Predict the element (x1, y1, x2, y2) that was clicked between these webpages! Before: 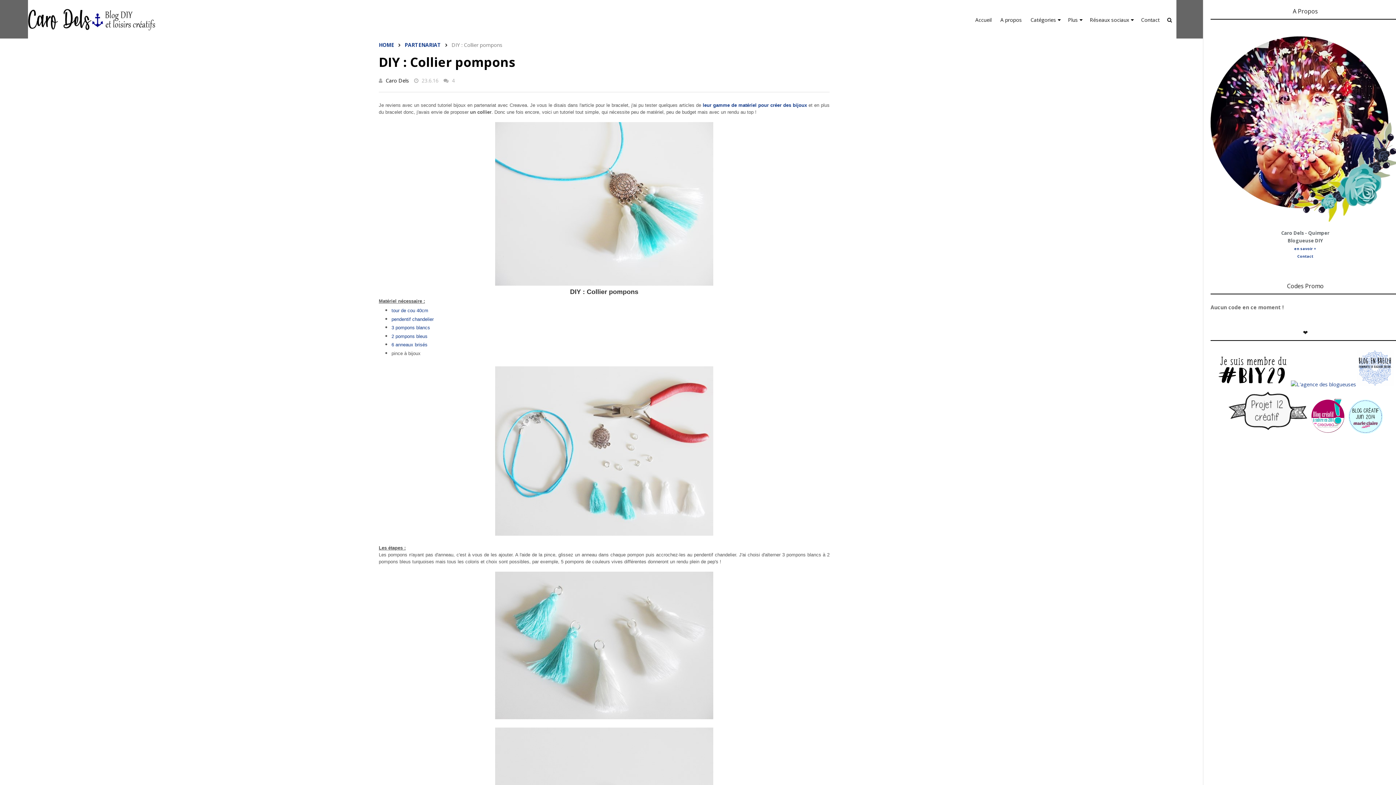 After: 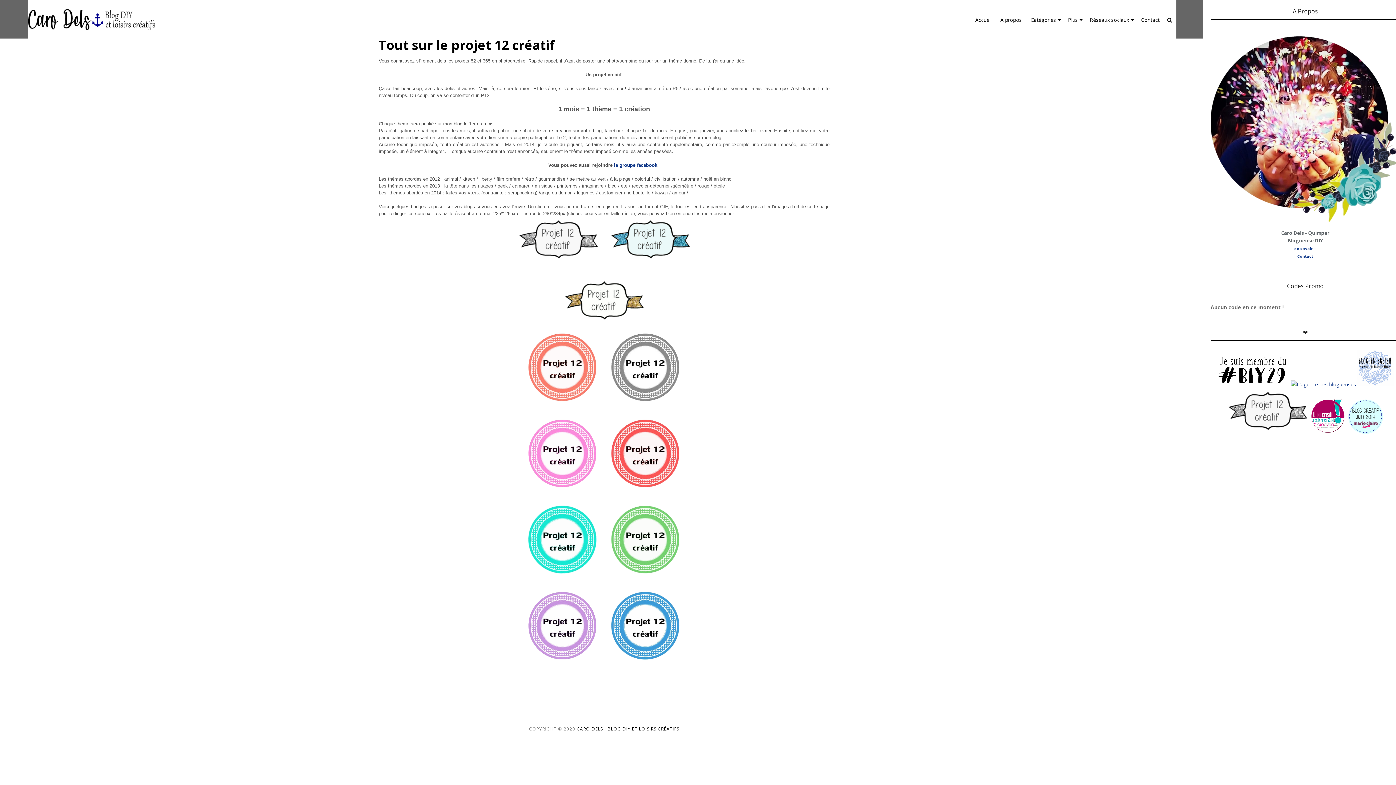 Action: bbox: (1226, 428, 1308, 435)